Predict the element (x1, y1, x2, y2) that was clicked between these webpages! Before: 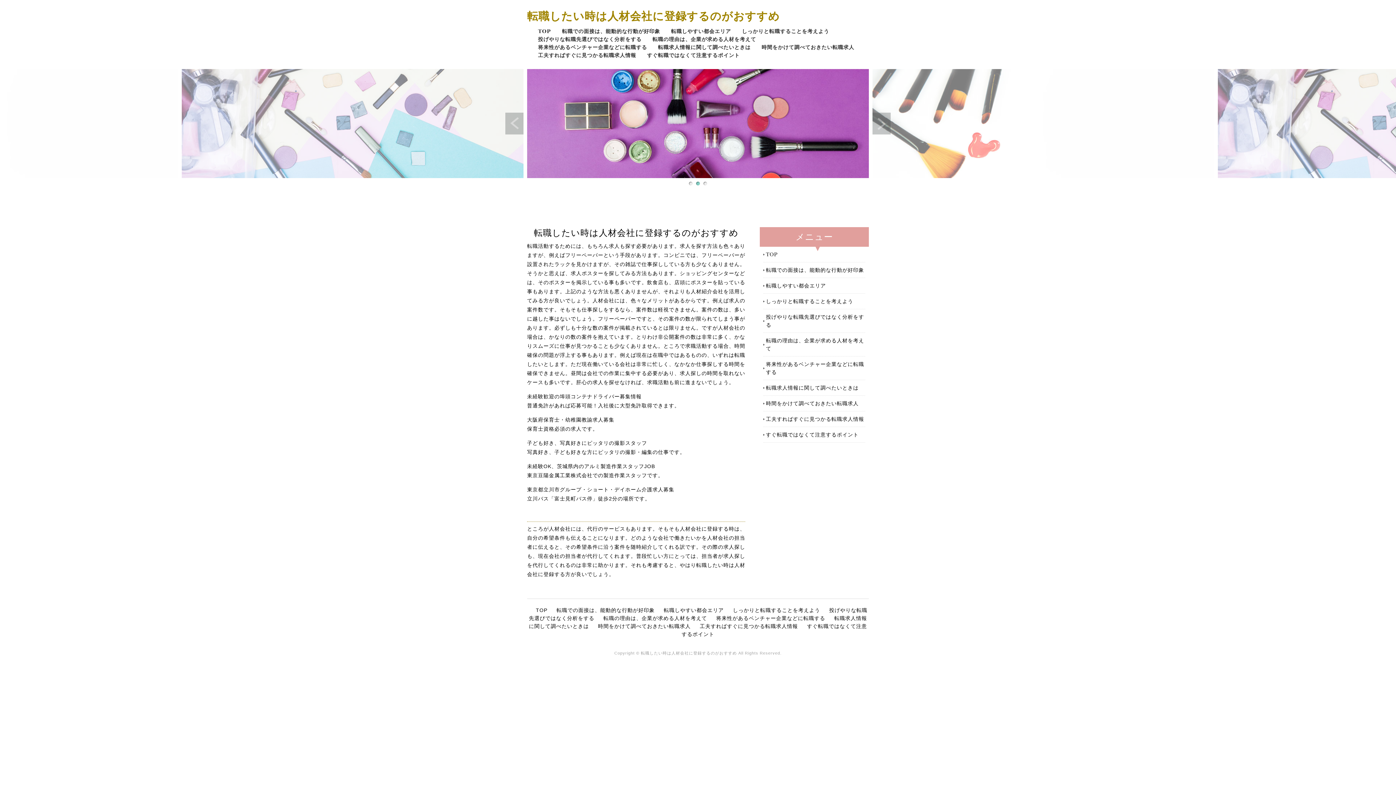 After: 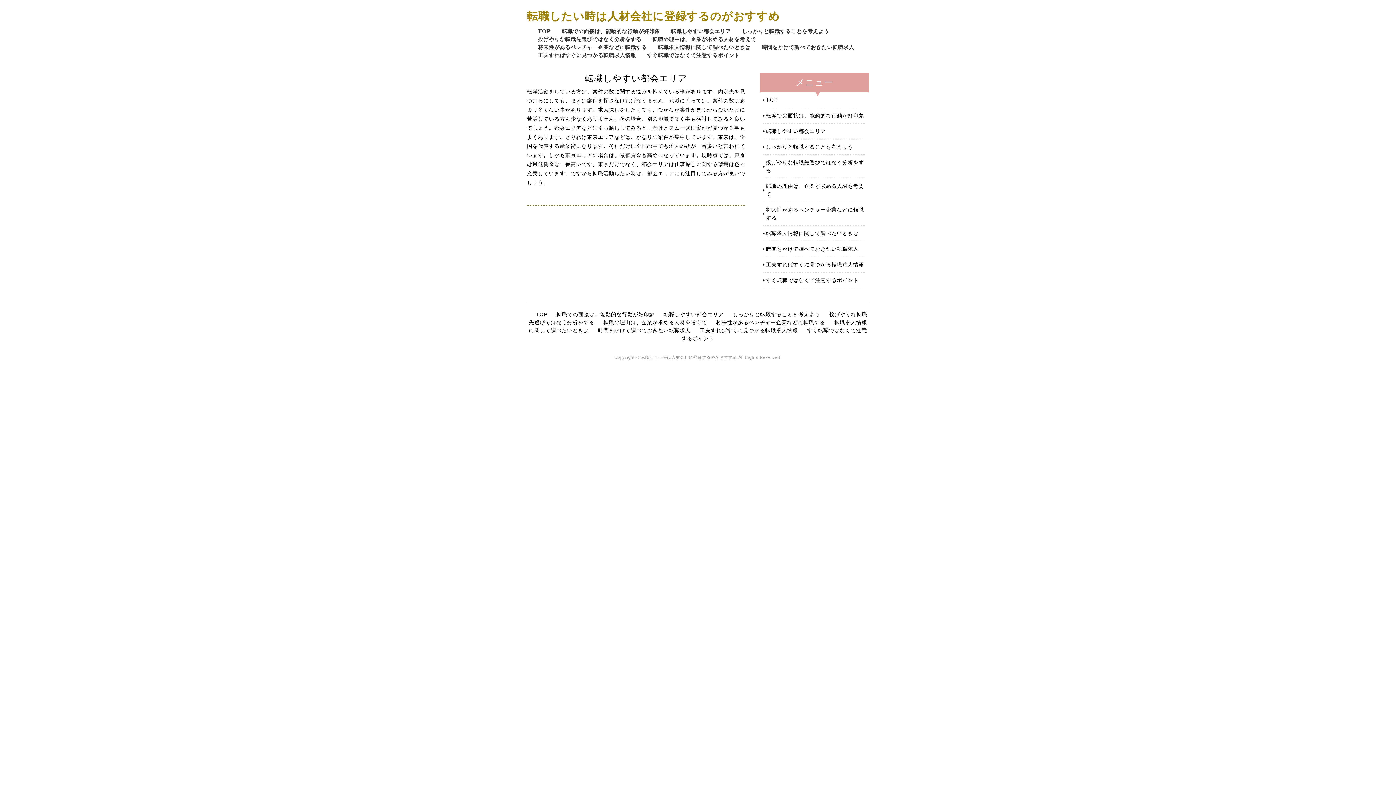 Action: bbox: (766, 278, 865, 293) label: 転職しやすい都会エリア